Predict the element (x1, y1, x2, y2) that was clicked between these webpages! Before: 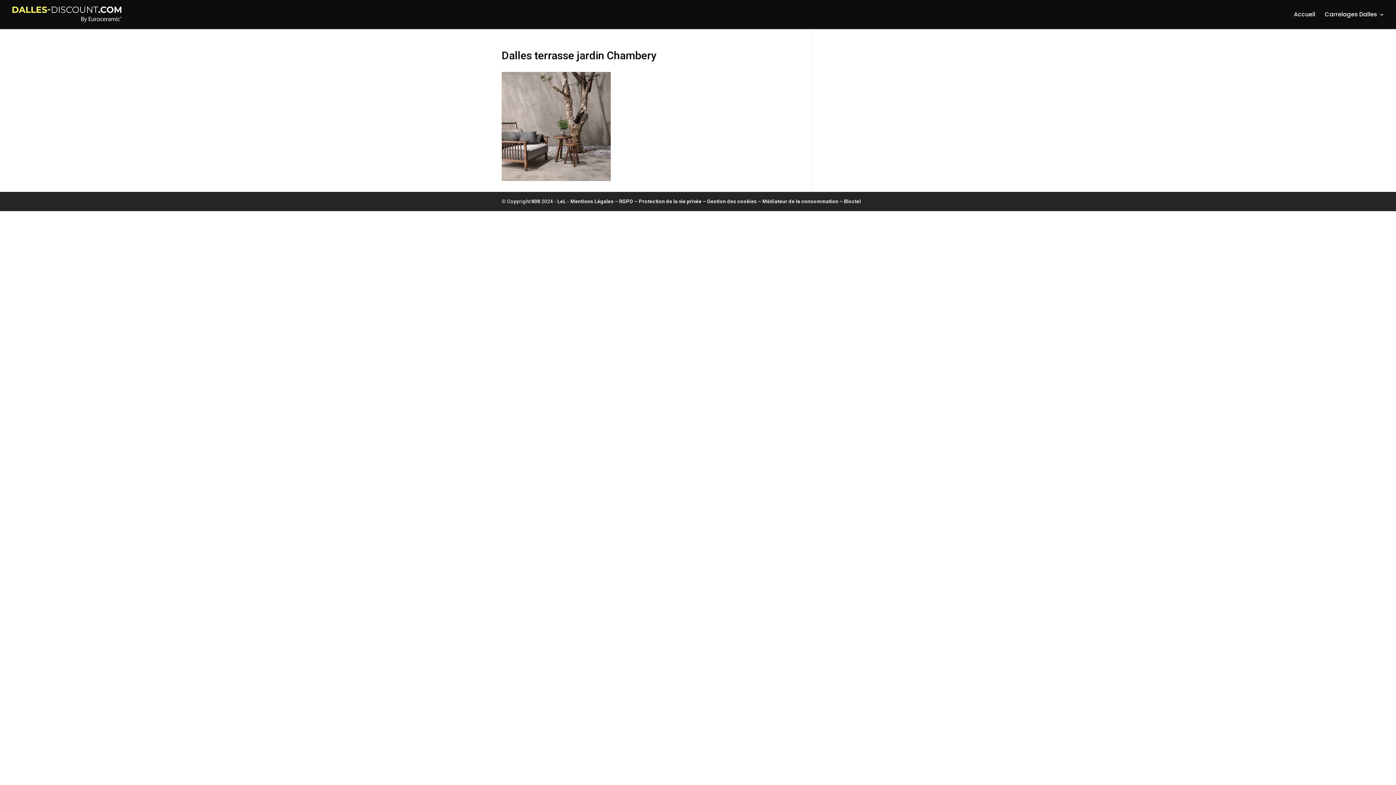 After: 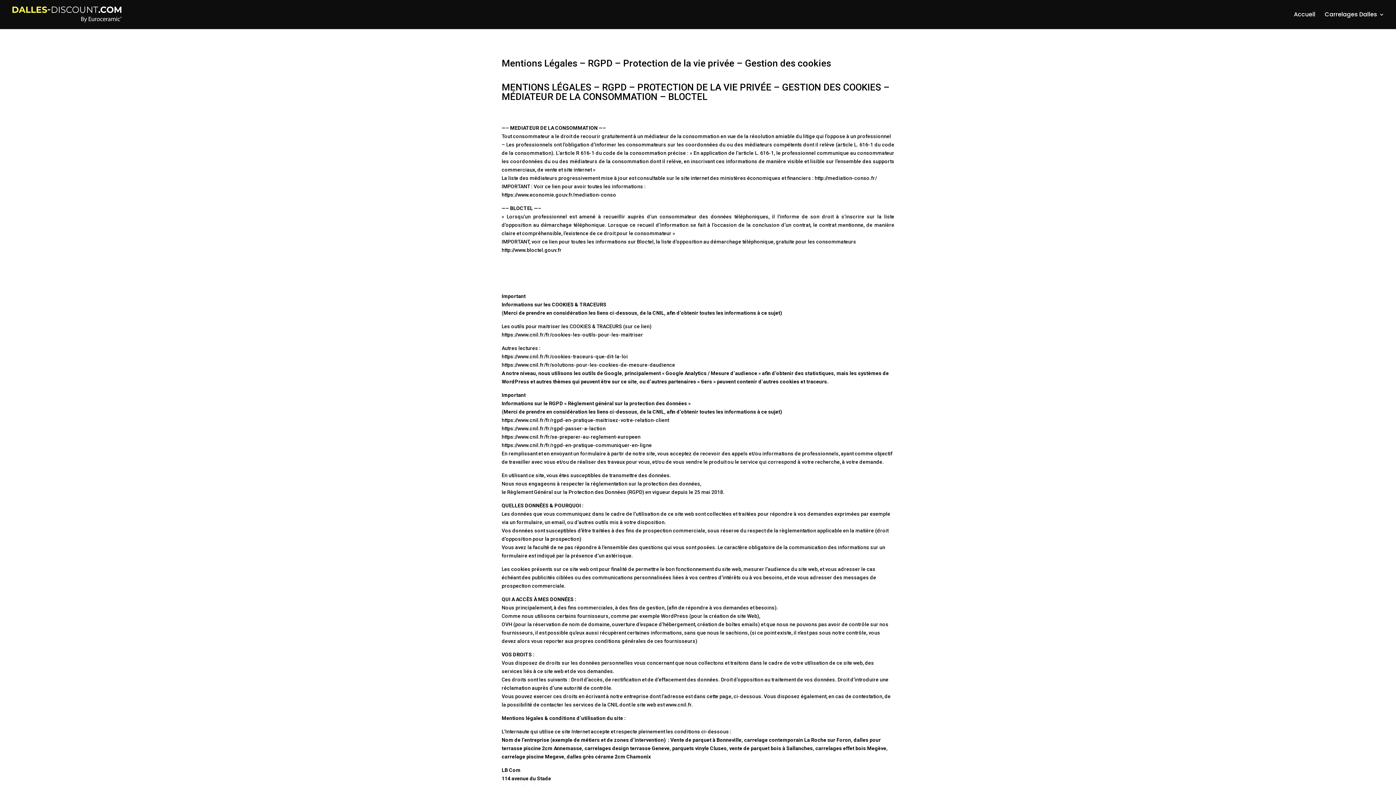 Action: bbox: (570, 198, 861, 204) label: Mentions Légales – RGPD – Protection de la vie privée – Gestion des cookies – Médiateur de la consommation – Bloctel